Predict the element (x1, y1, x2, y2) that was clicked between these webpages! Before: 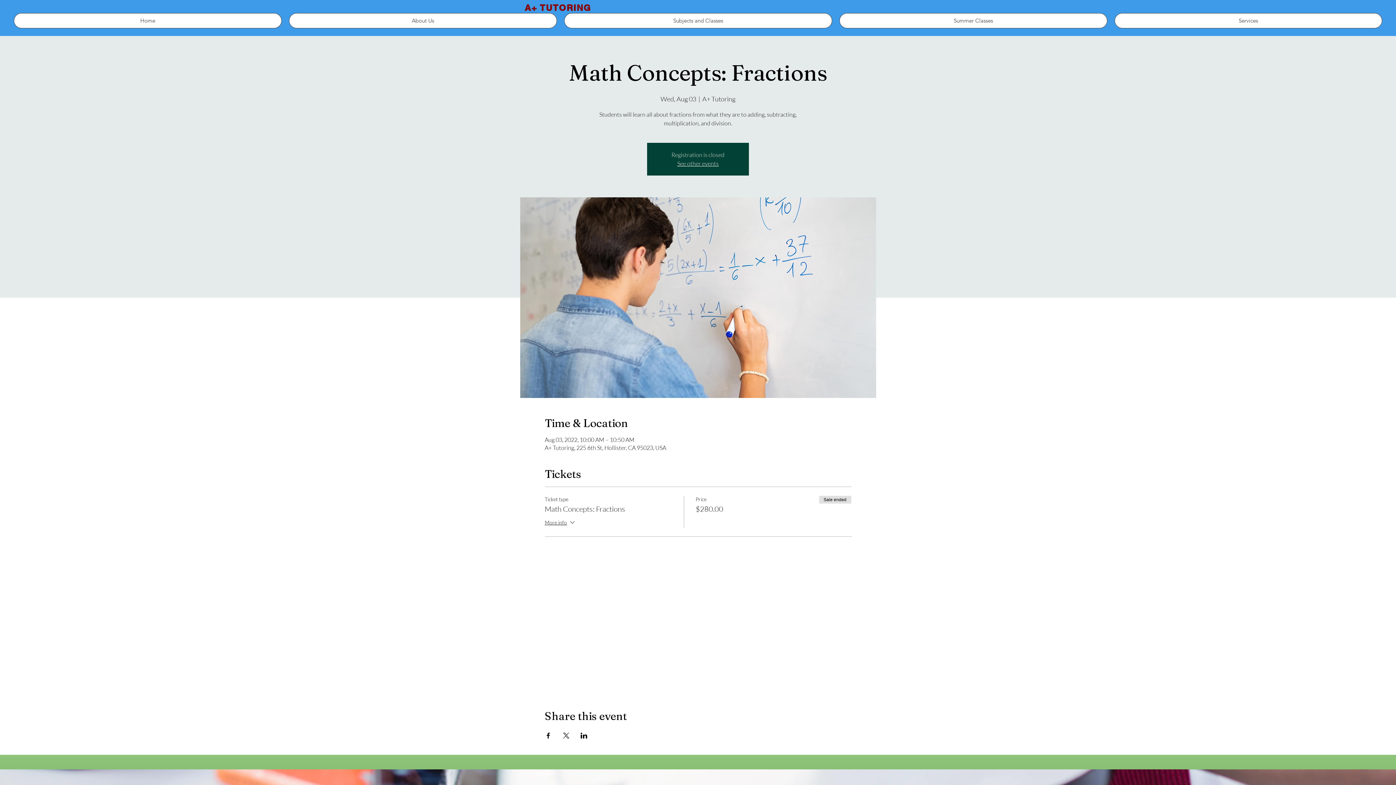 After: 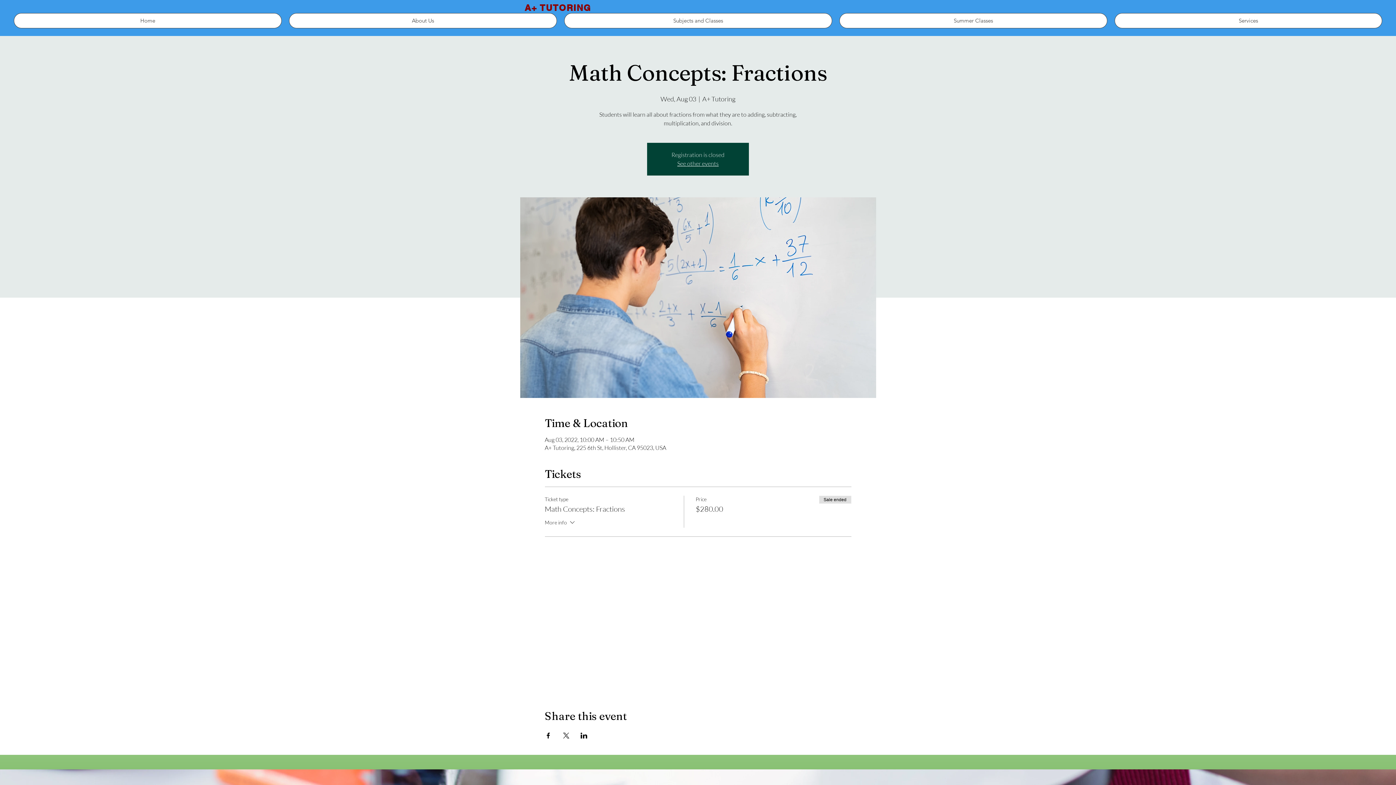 Action: label: More info bbox: (544, 518, 576, 528)